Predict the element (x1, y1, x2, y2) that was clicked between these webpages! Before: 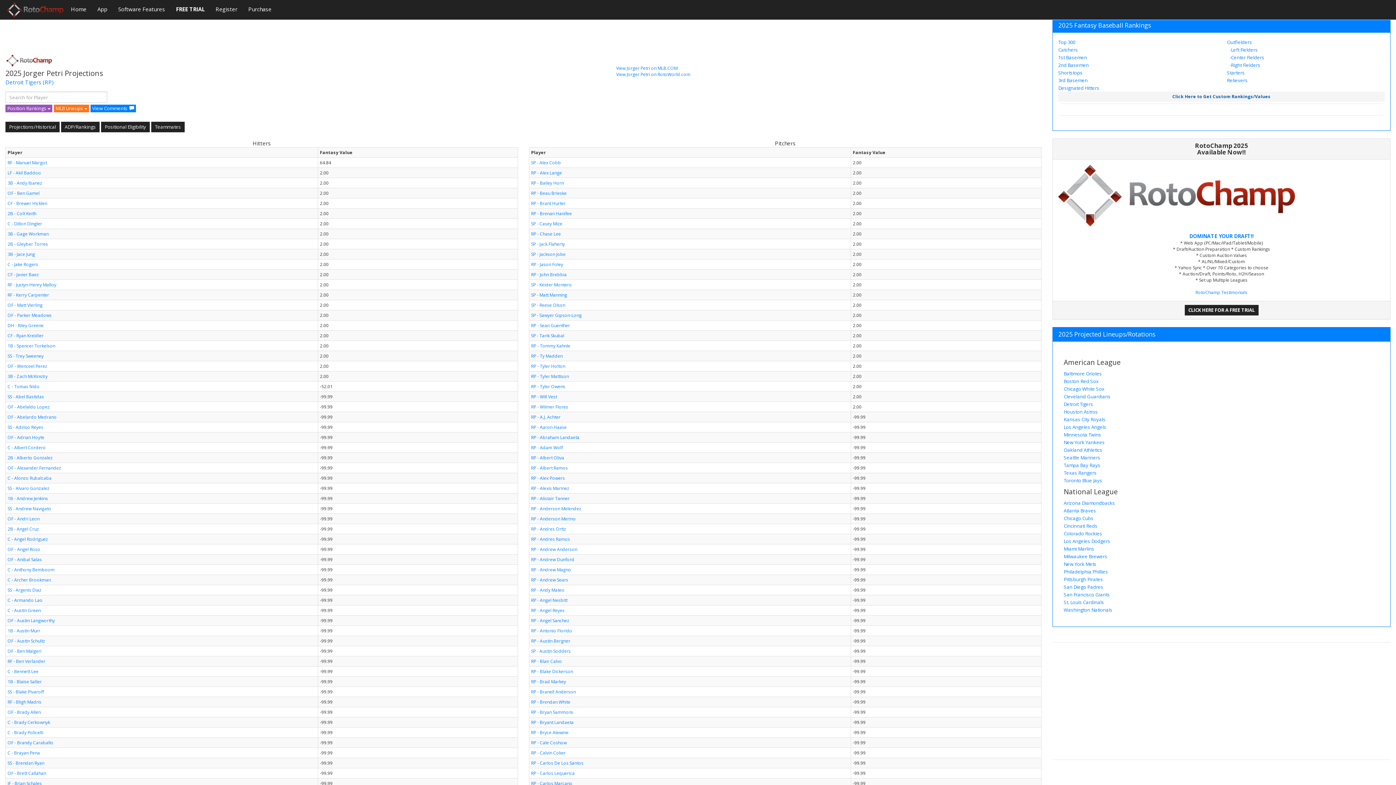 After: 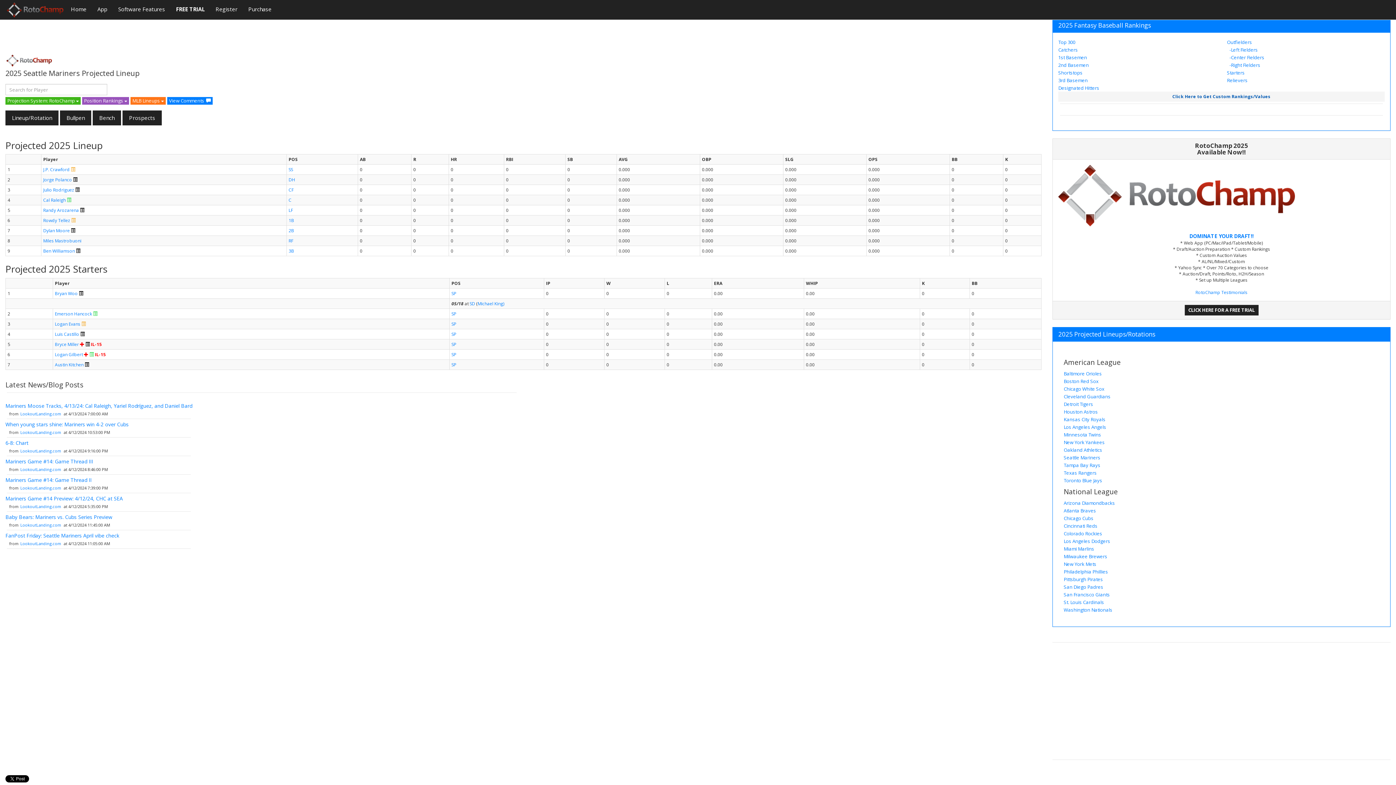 Action: label: Seattle Mariners bbox: (1064, 454, 1100, 461)